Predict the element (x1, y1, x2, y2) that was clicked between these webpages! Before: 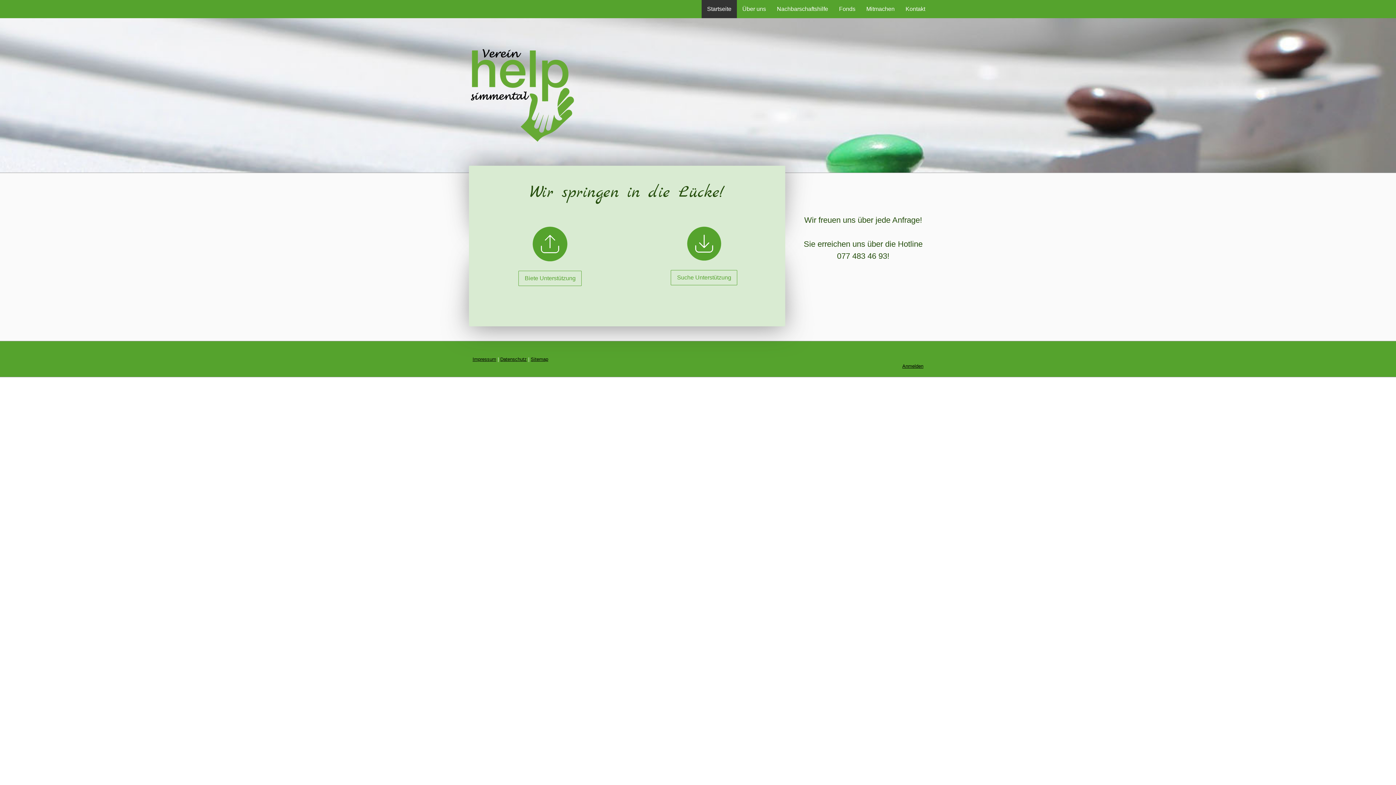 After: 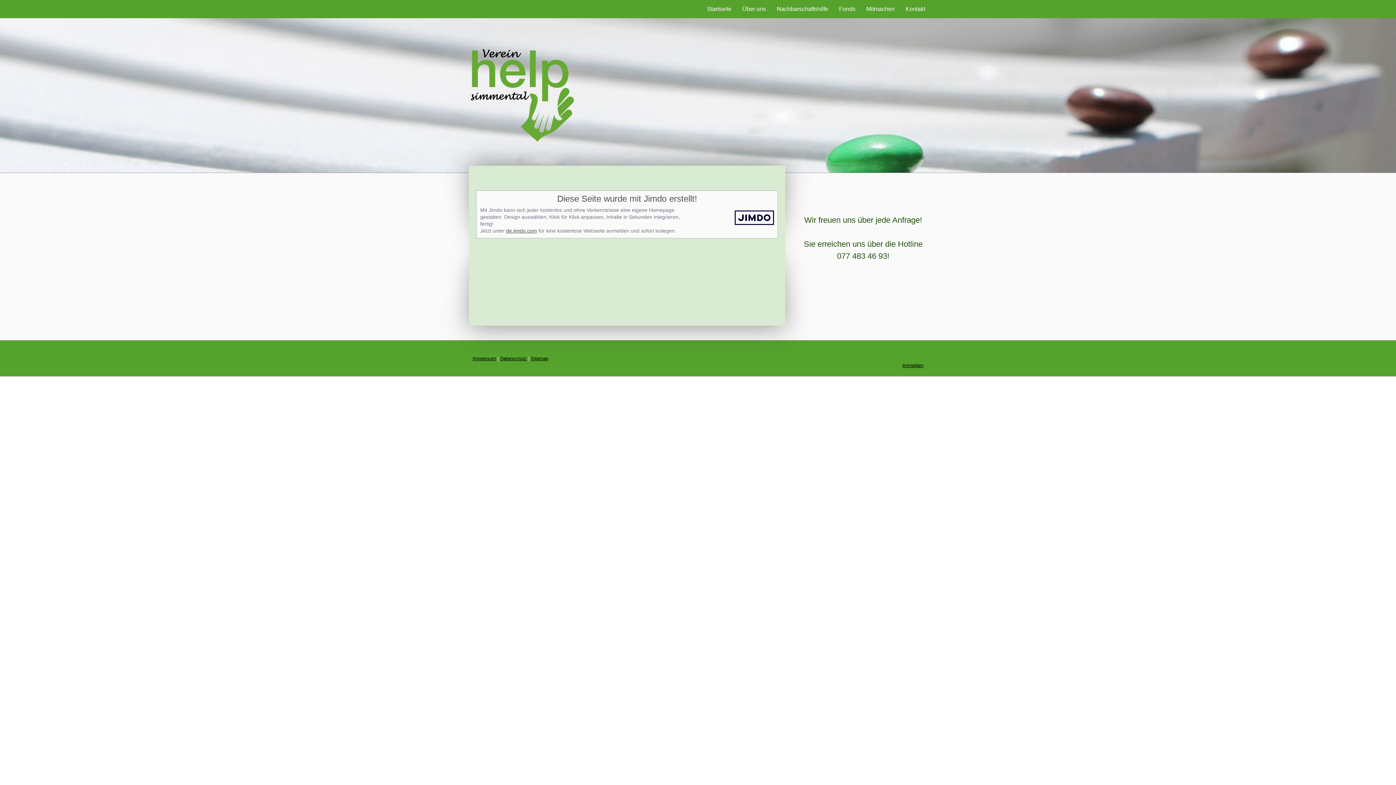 Action: bbox: (472, 356, 496, 362) label: Impressum